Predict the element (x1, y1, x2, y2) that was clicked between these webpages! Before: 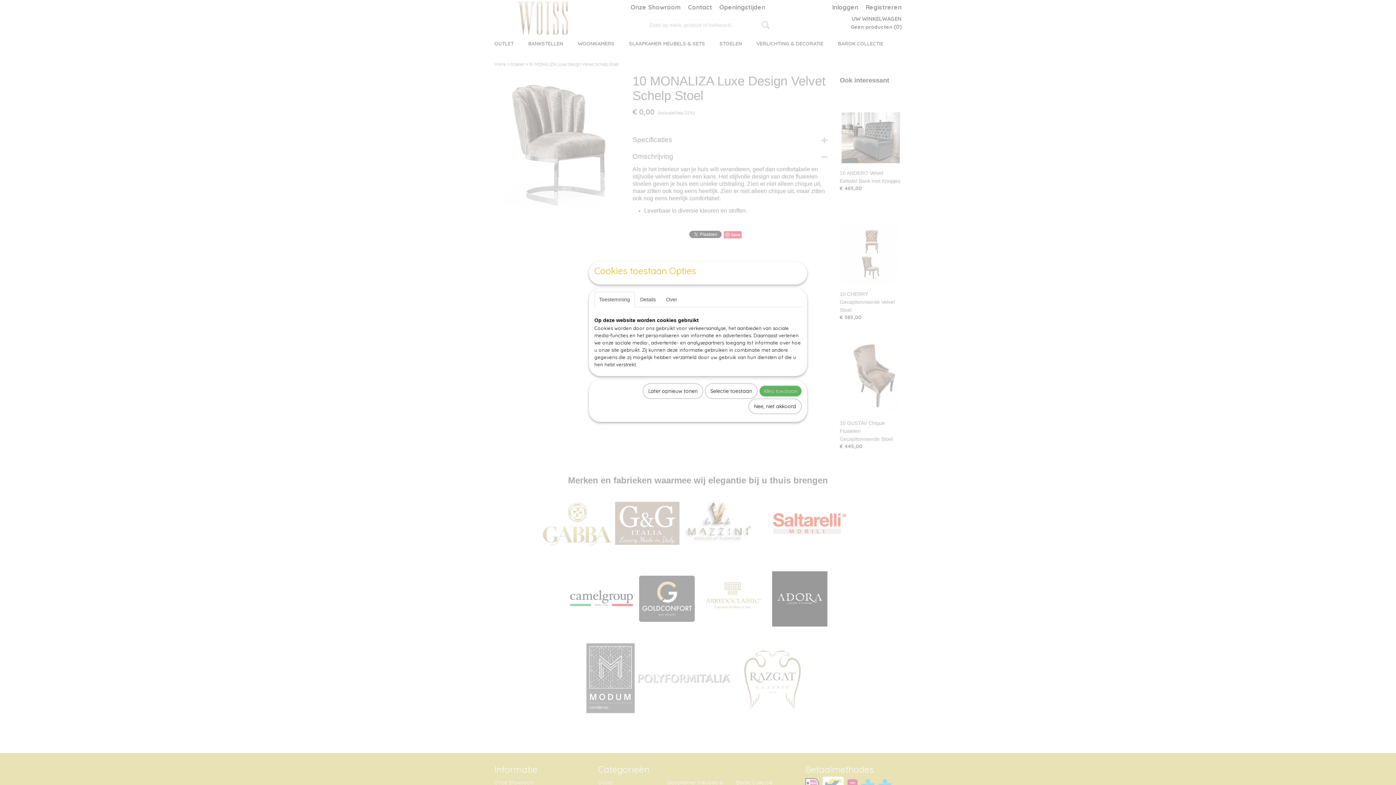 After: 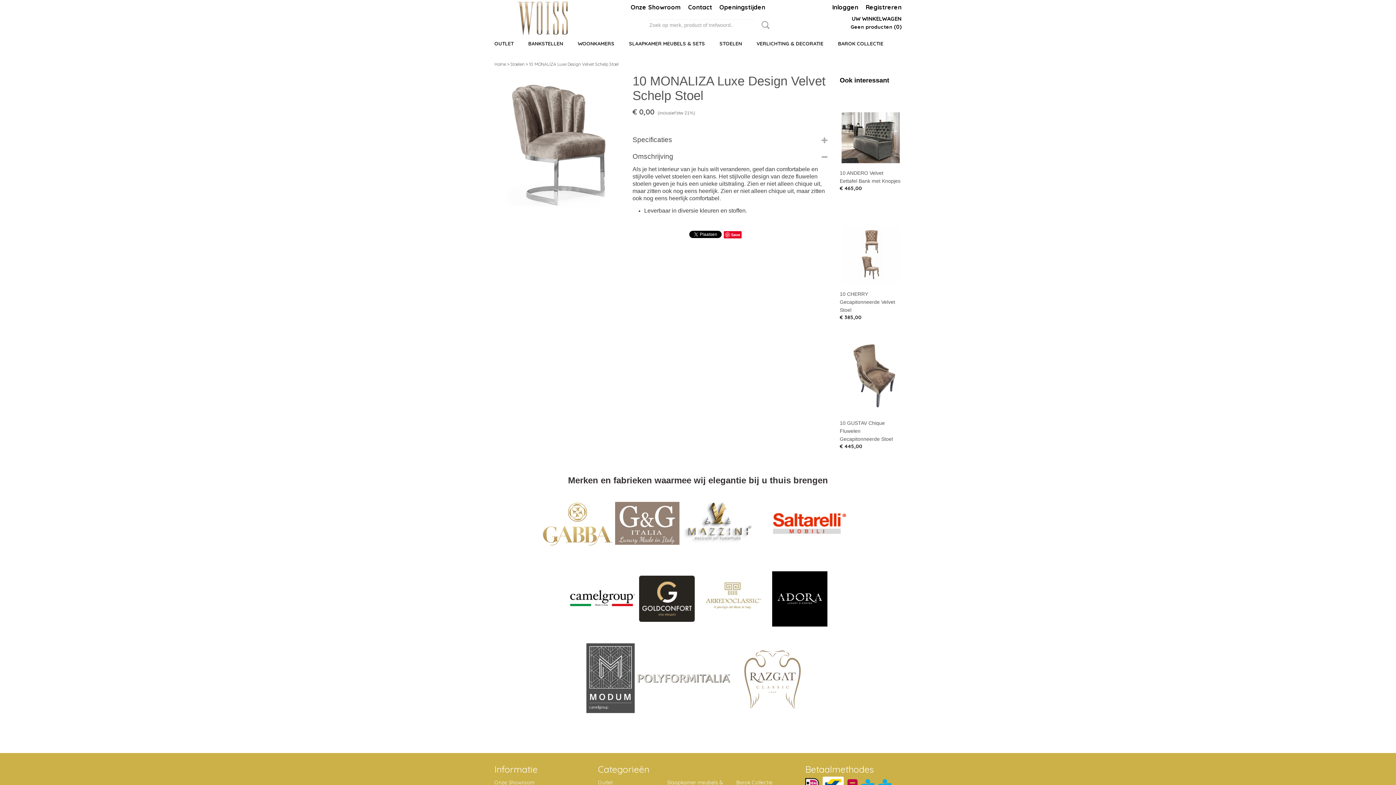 Action: bbox: (748, 398, 801, 414) label: Nee, niet akkoord